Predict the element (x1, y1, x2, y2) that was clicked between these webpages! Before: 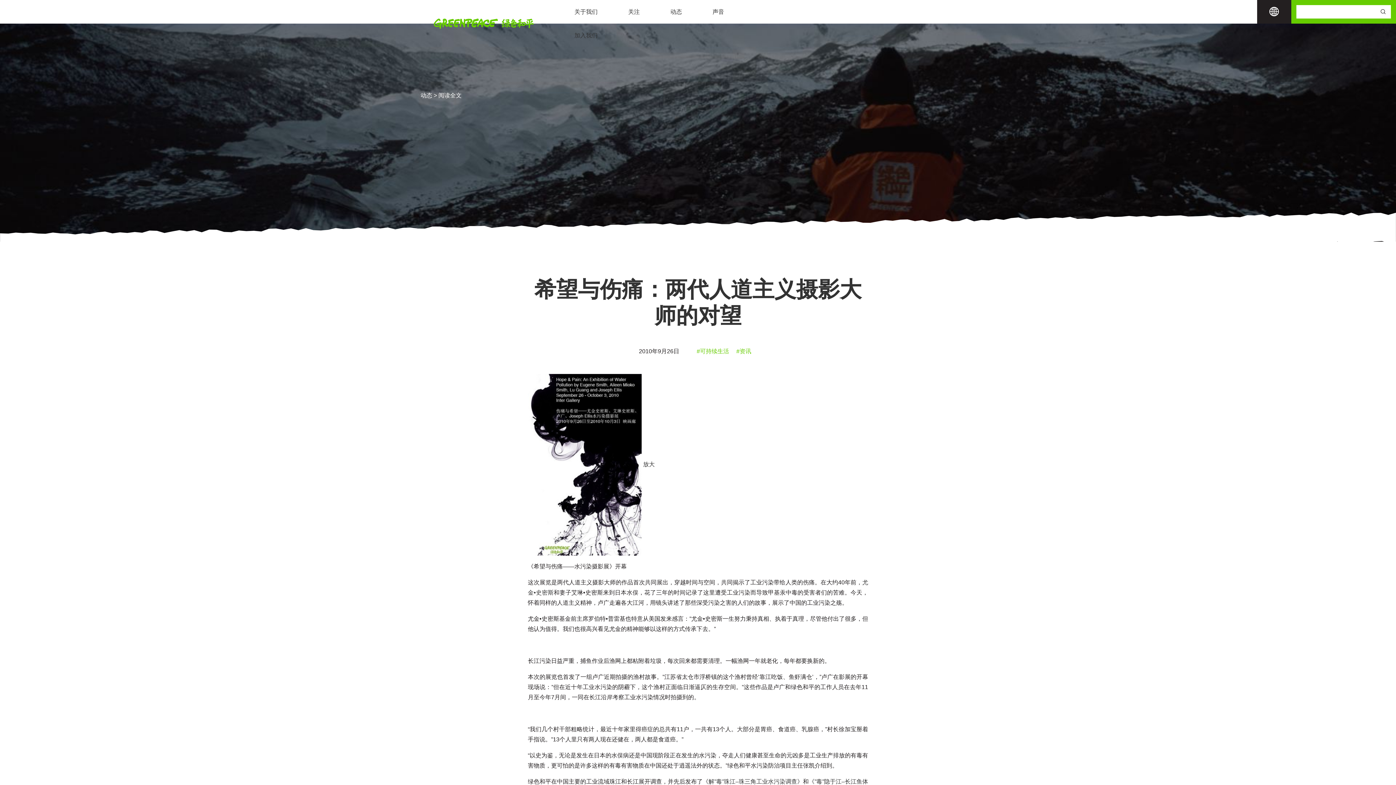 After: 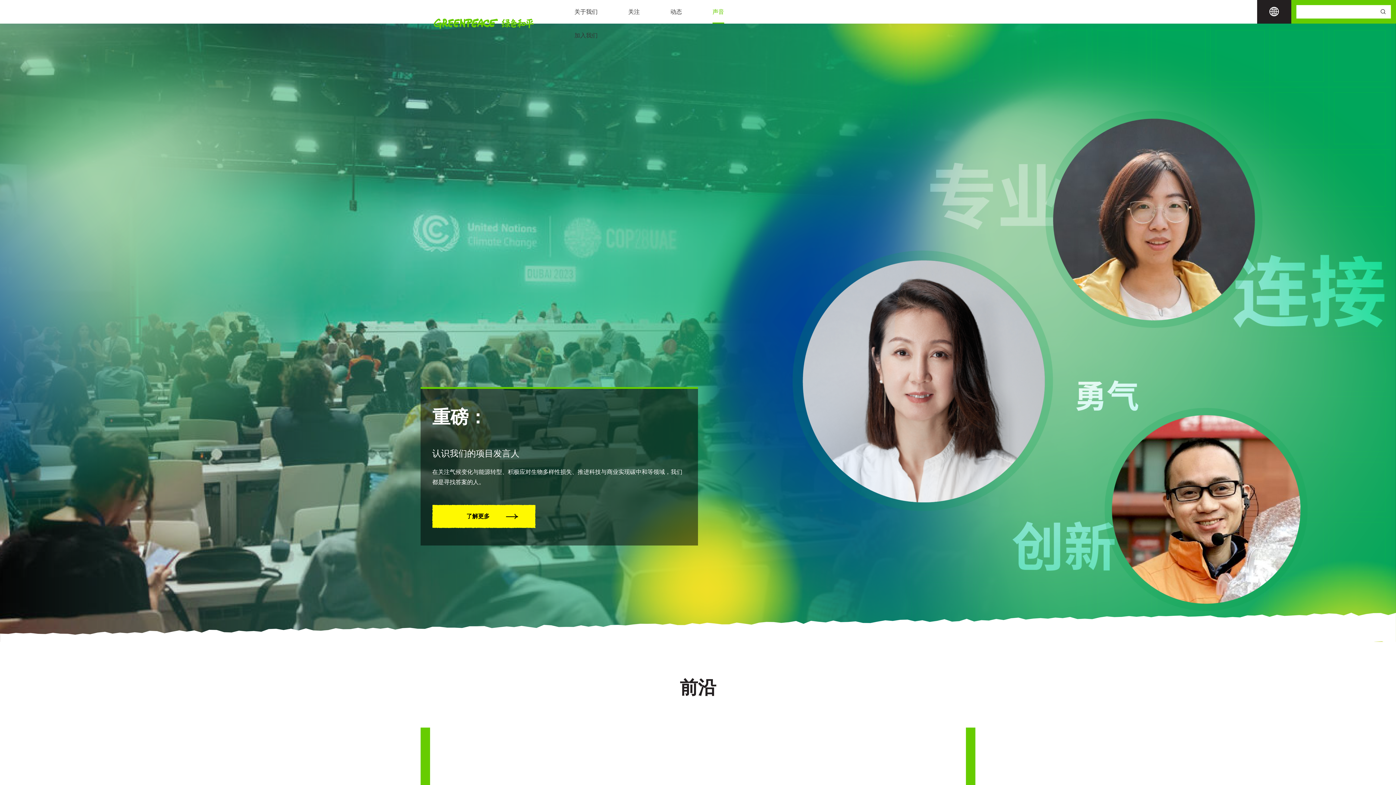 Action: label: 声音 bbox: (712, 0, 724, 23)